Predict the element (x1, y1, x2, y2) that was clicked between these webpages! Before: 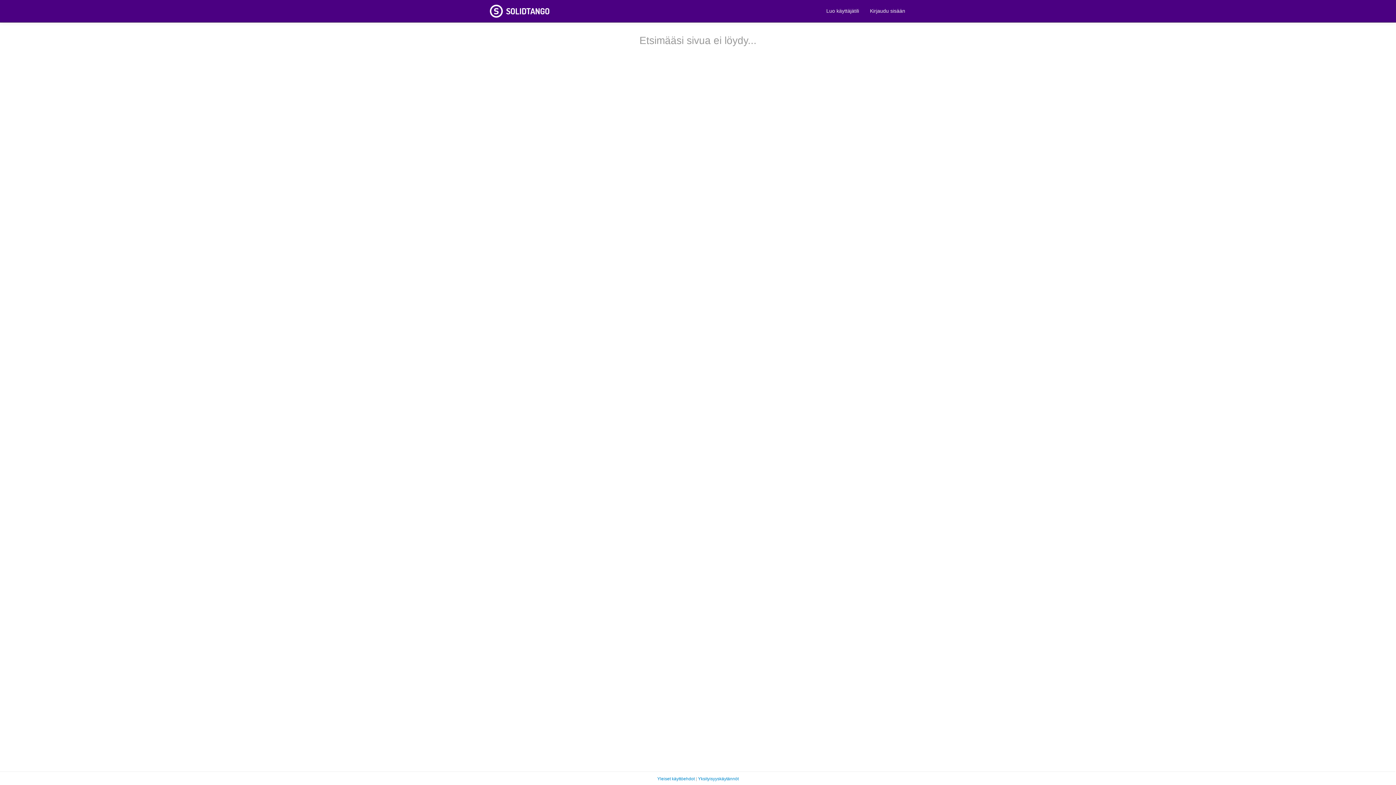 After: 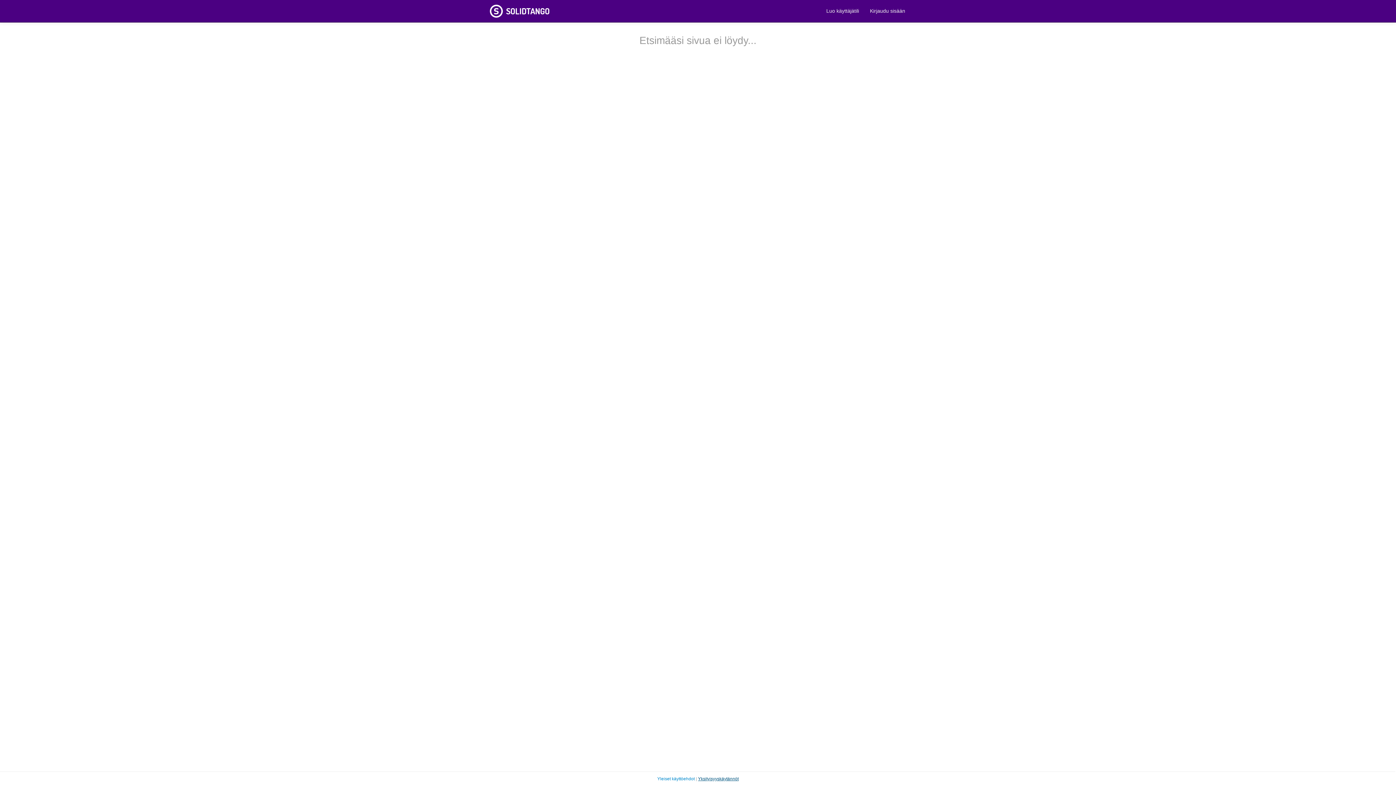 Action: label: Yksityisyyskäytännöt bbox: (698, 776, 738, 781)